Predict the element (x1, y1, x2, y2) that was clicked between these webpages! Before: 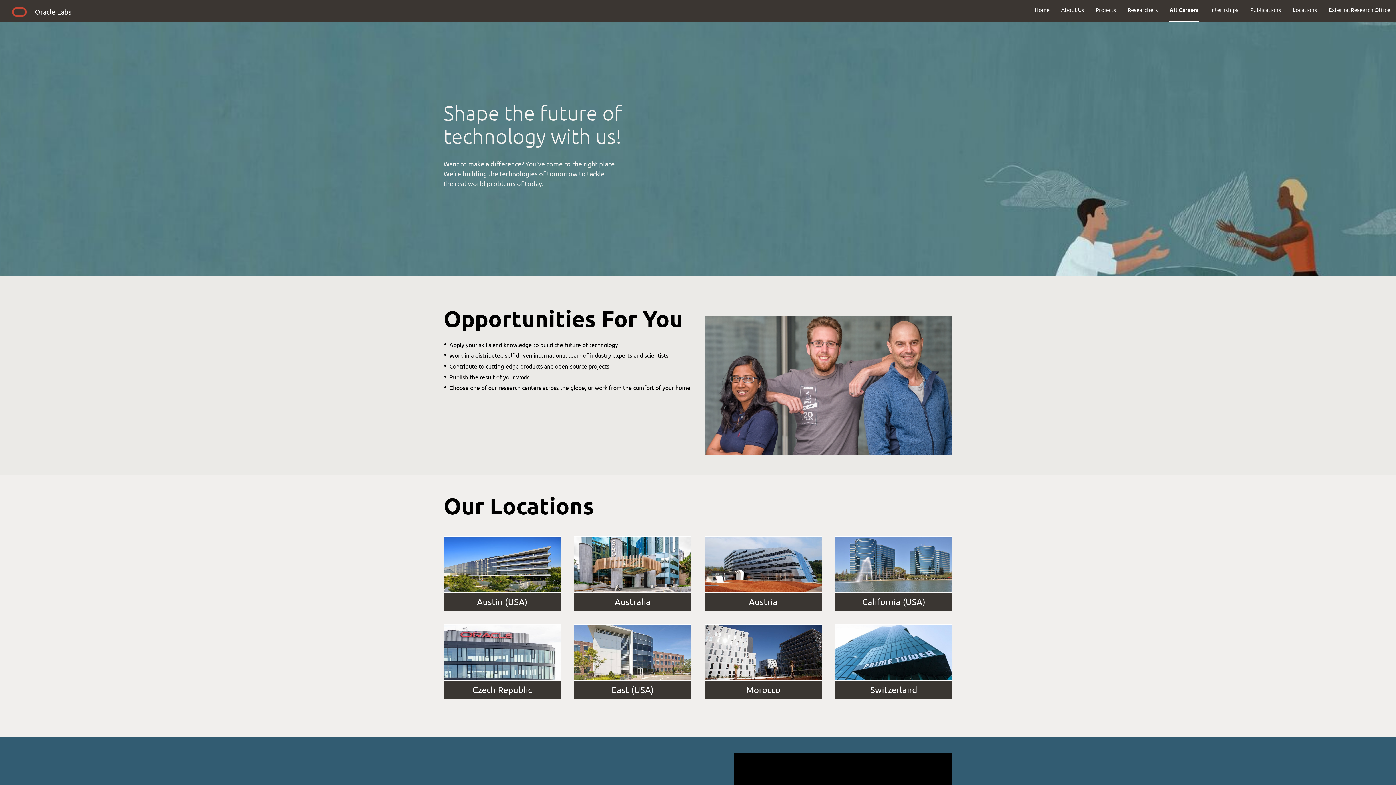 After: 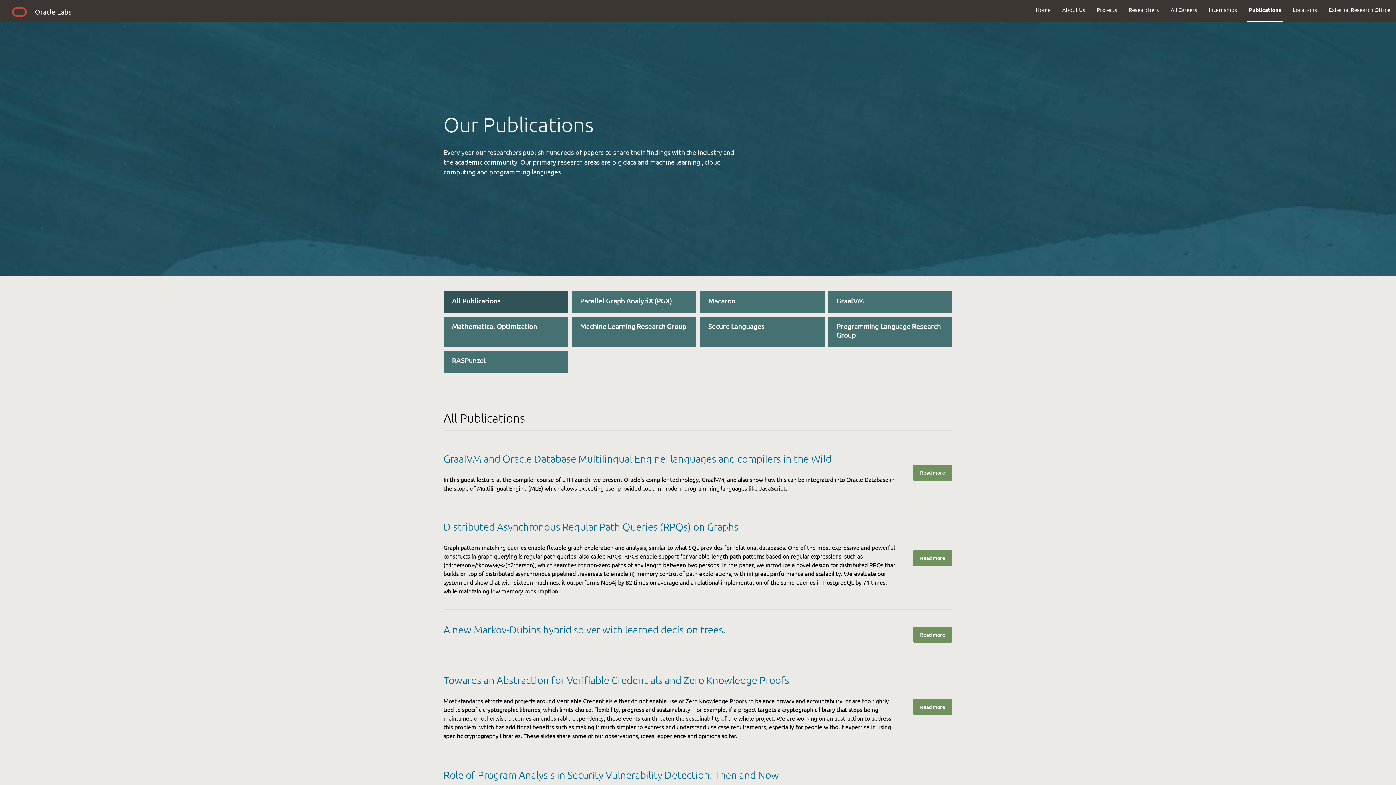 Action: label: Publications bbox: (1244, 0, 1287, 19)